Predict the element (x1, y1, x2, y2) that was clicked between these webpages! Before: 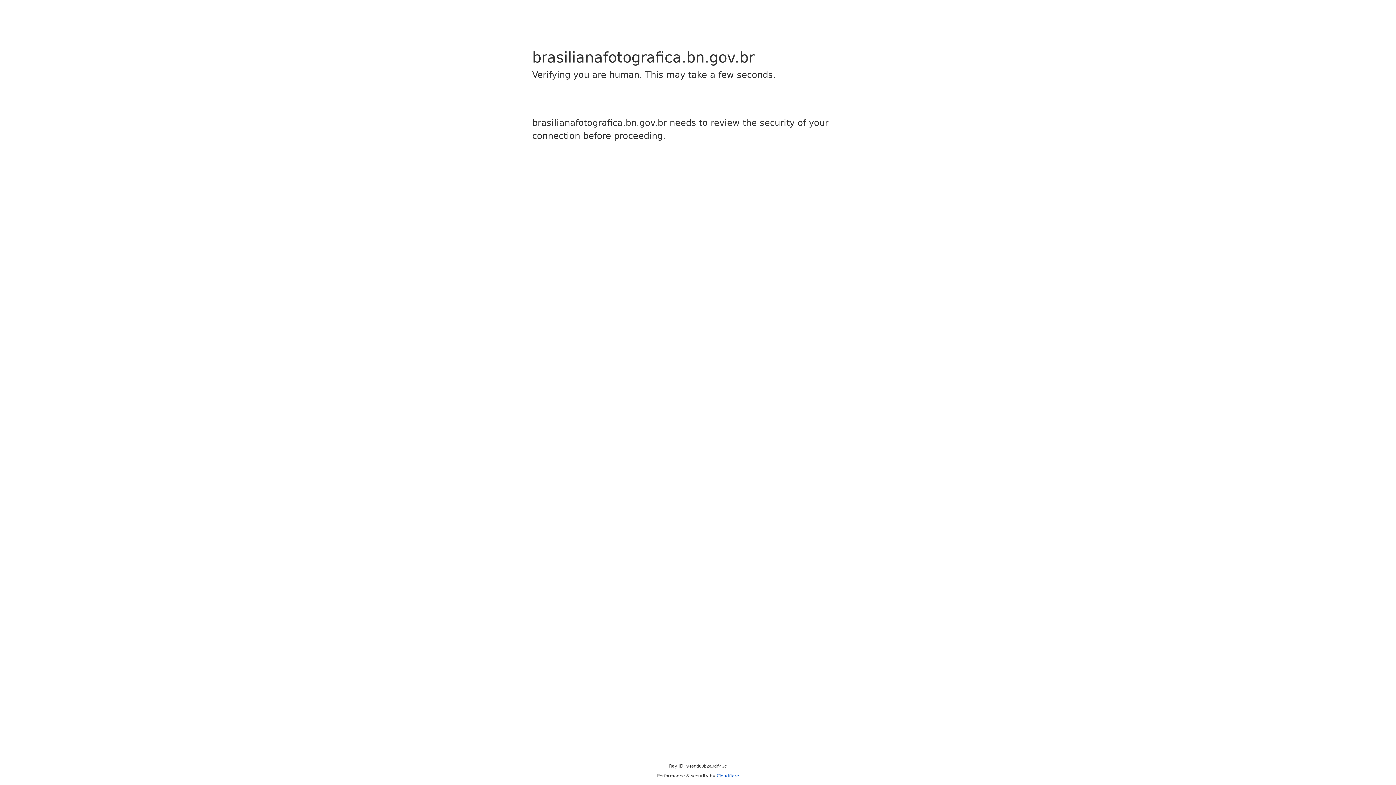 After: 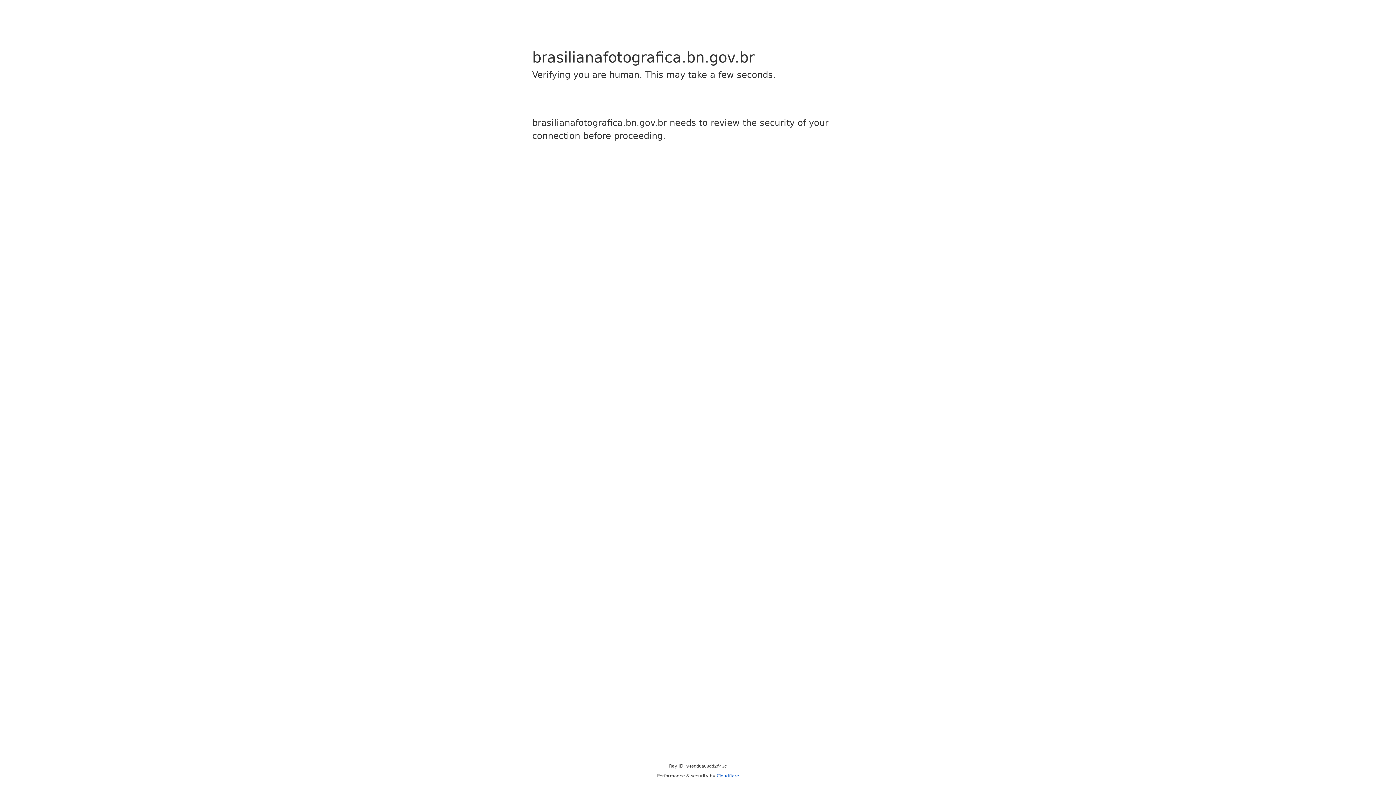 Action: label: Cloudflare bbox: (716, 773, 739, 778)